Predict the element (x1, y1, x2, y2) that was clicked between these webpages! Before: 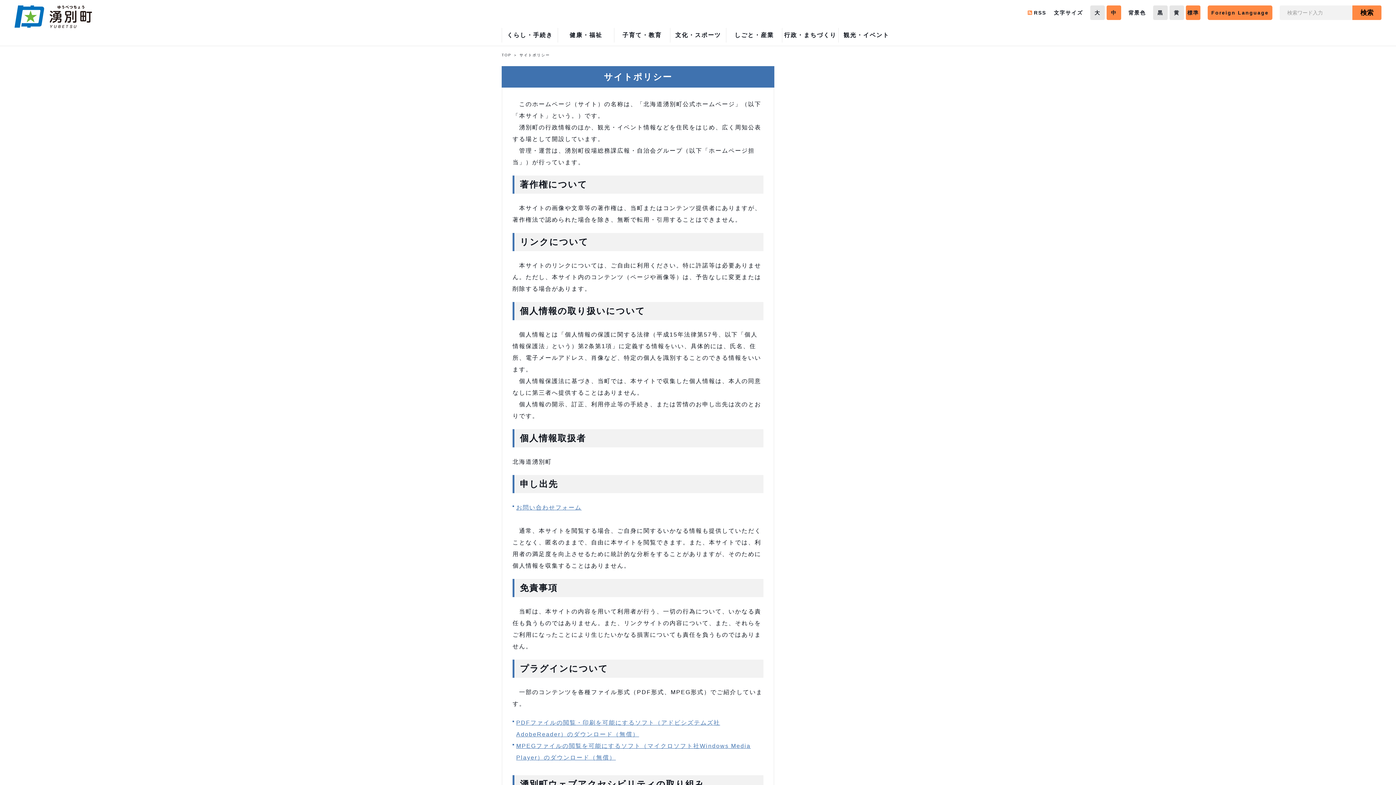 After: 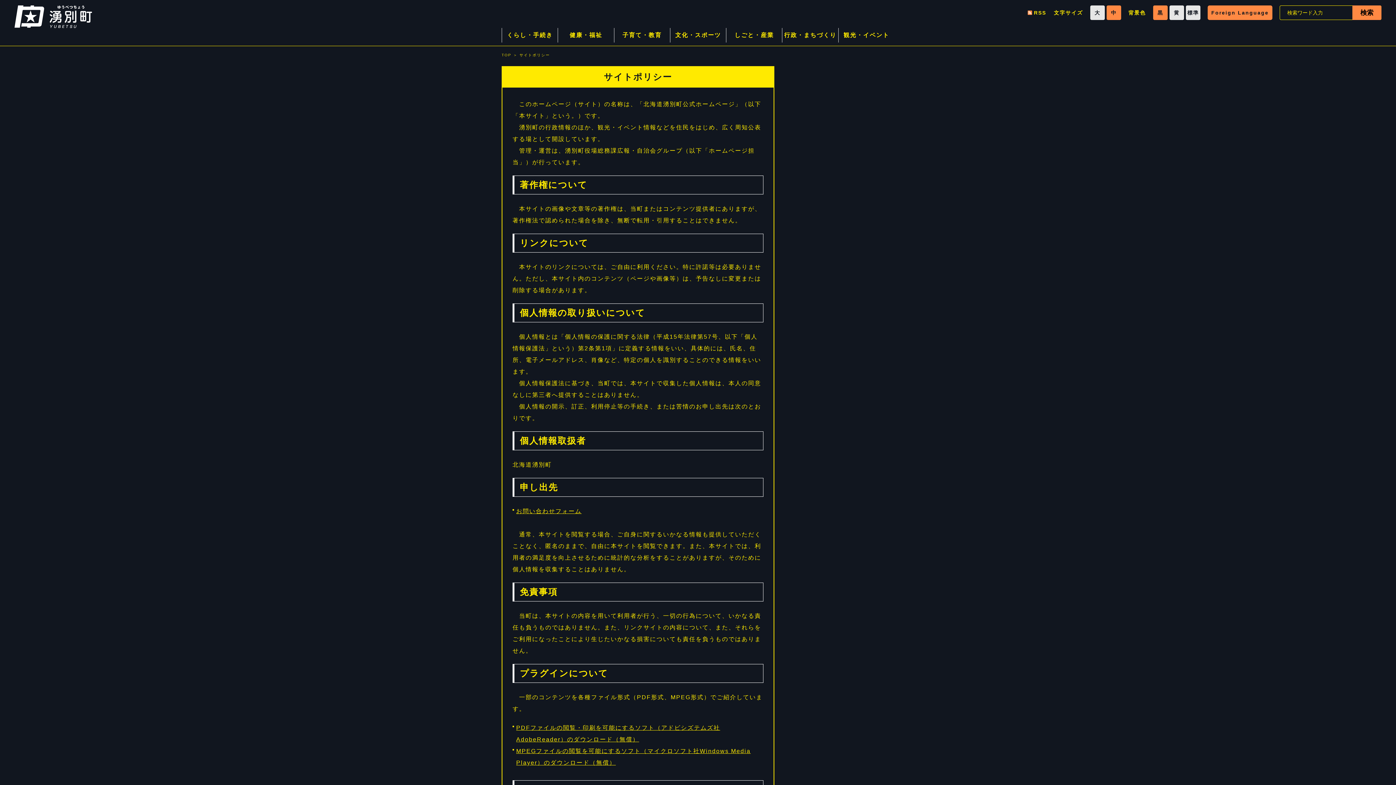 Action: bbox: (1153, 5, 1168, 20) label: 黒